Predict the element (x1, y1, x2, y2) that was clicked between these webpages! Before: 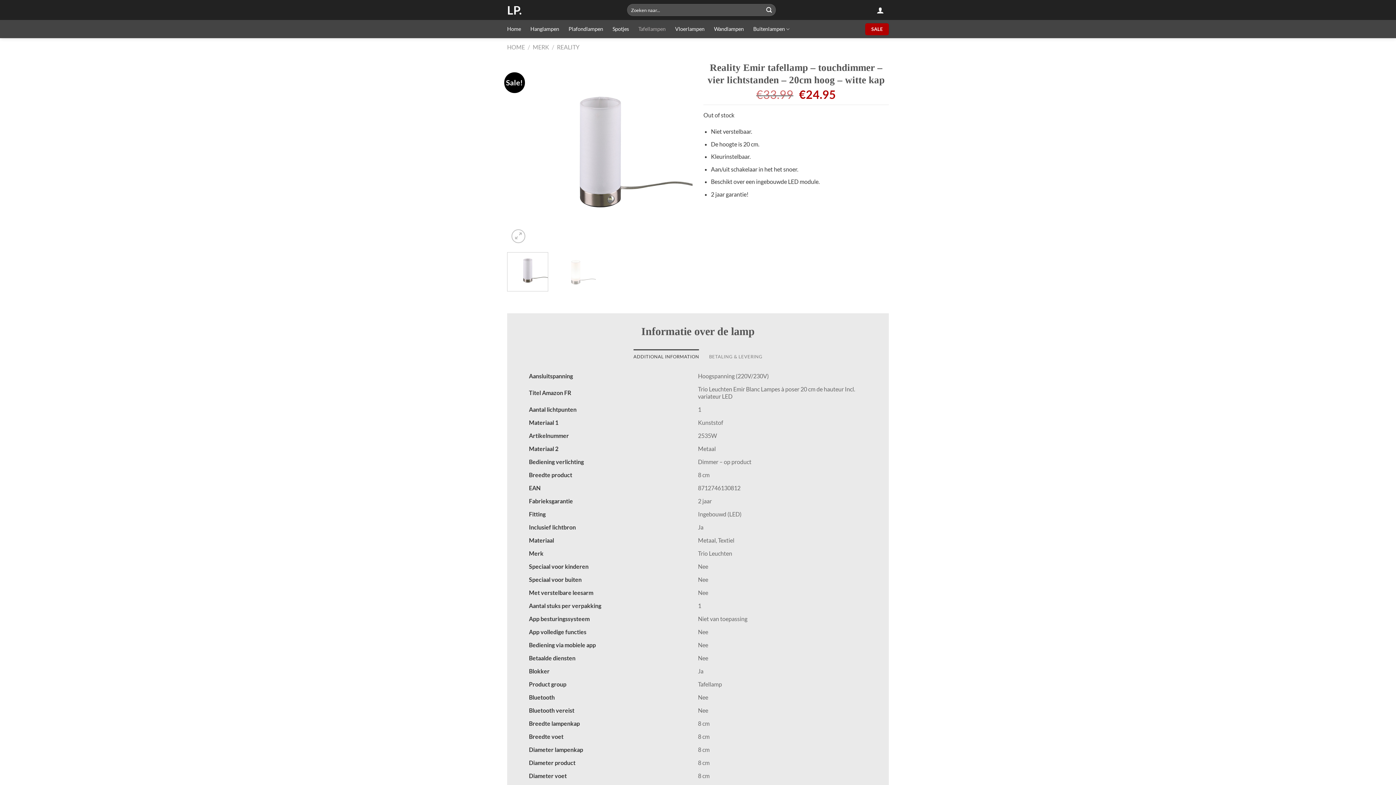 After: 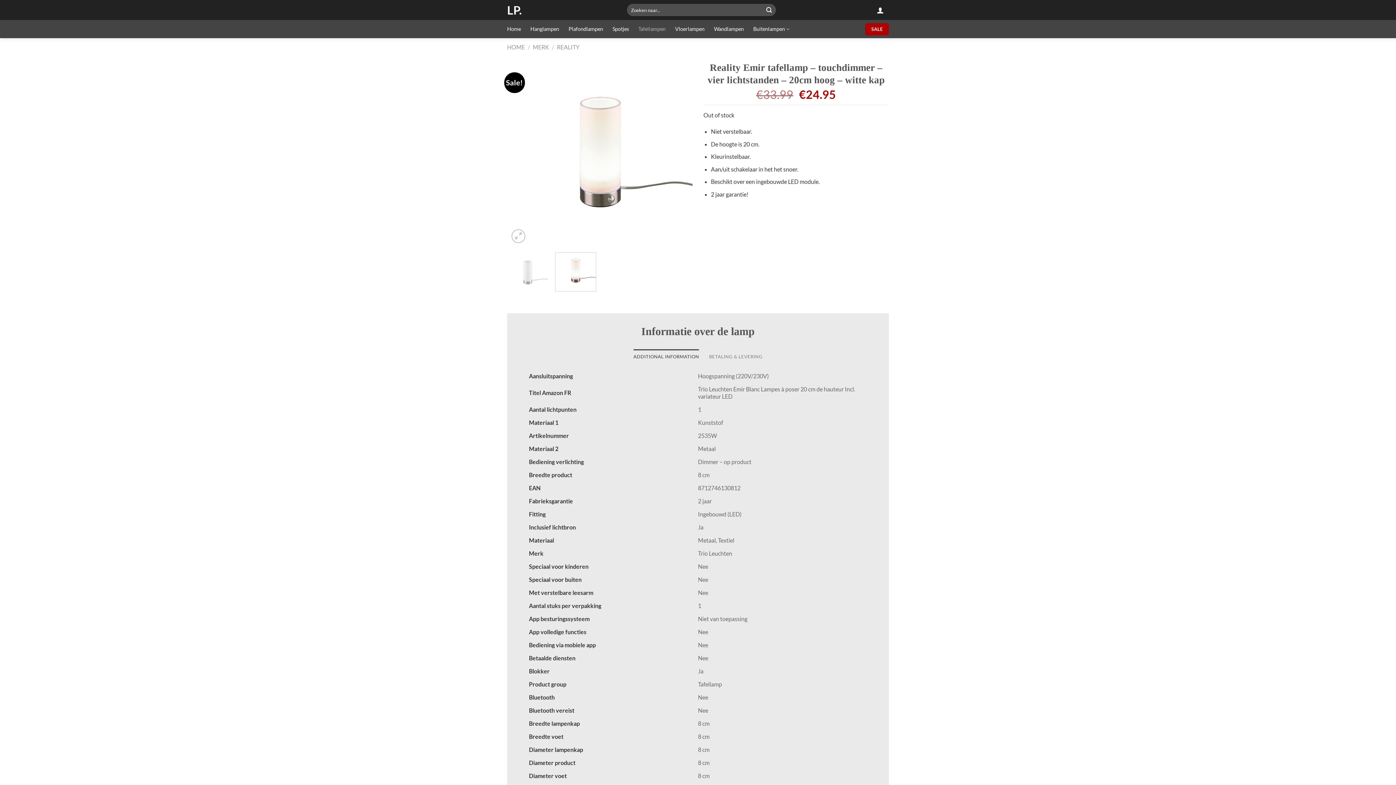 Action: bbox: (555, 252, 596, 291)